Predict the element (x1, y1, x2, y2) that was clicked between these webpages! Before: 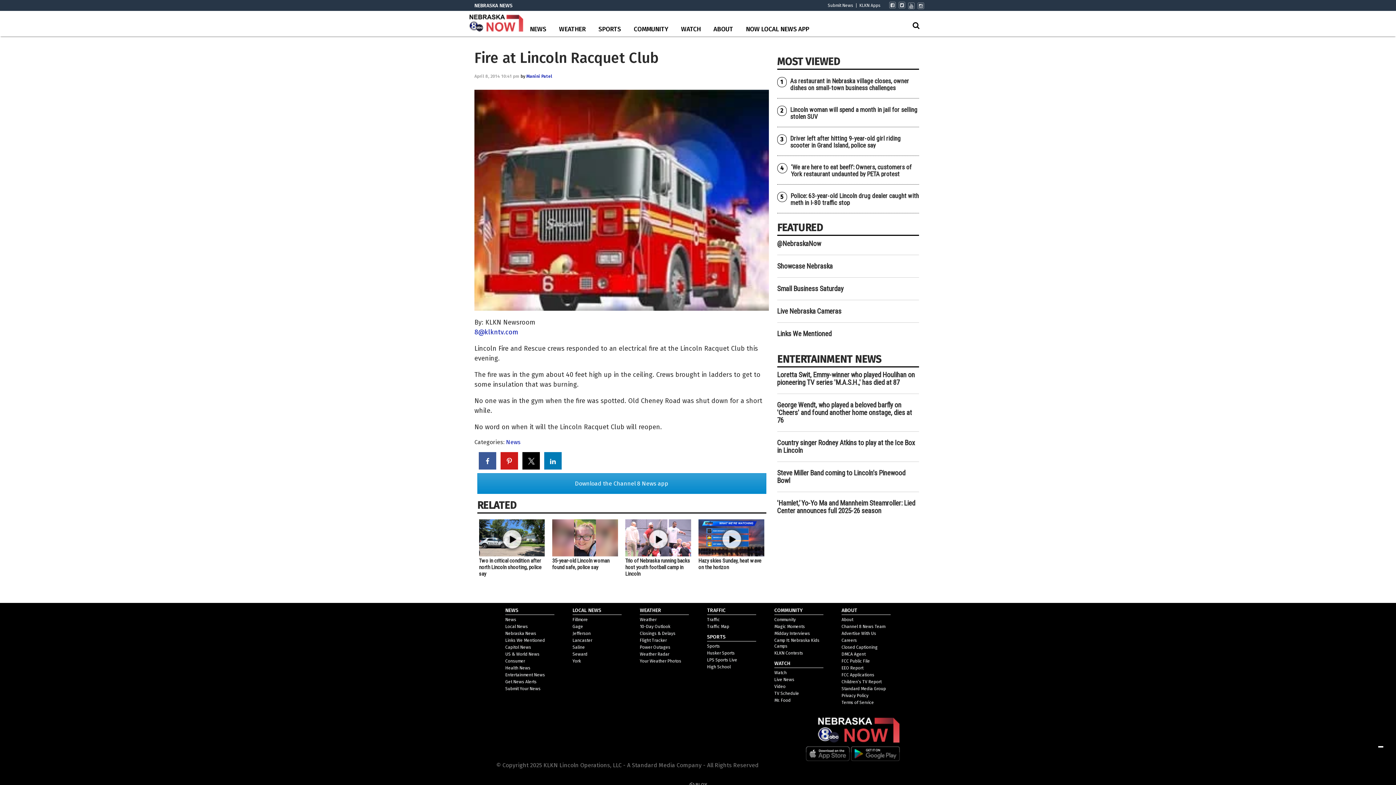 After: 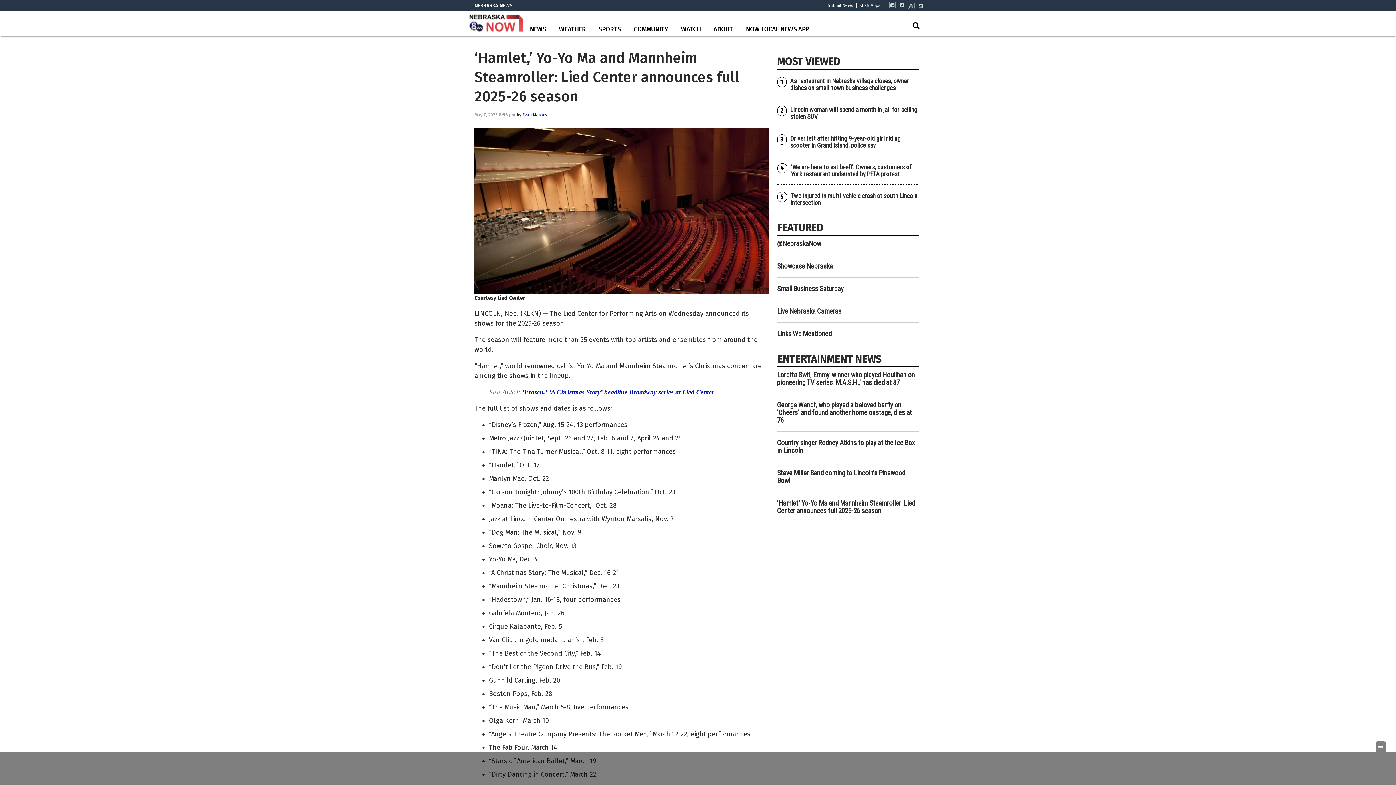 Action: bbox: (777, 499, 915, 515) label: 'Hamlet,’ Yo-Yo Ma and Mannheim Steamroller: Lied Center announces full 2025-26 season